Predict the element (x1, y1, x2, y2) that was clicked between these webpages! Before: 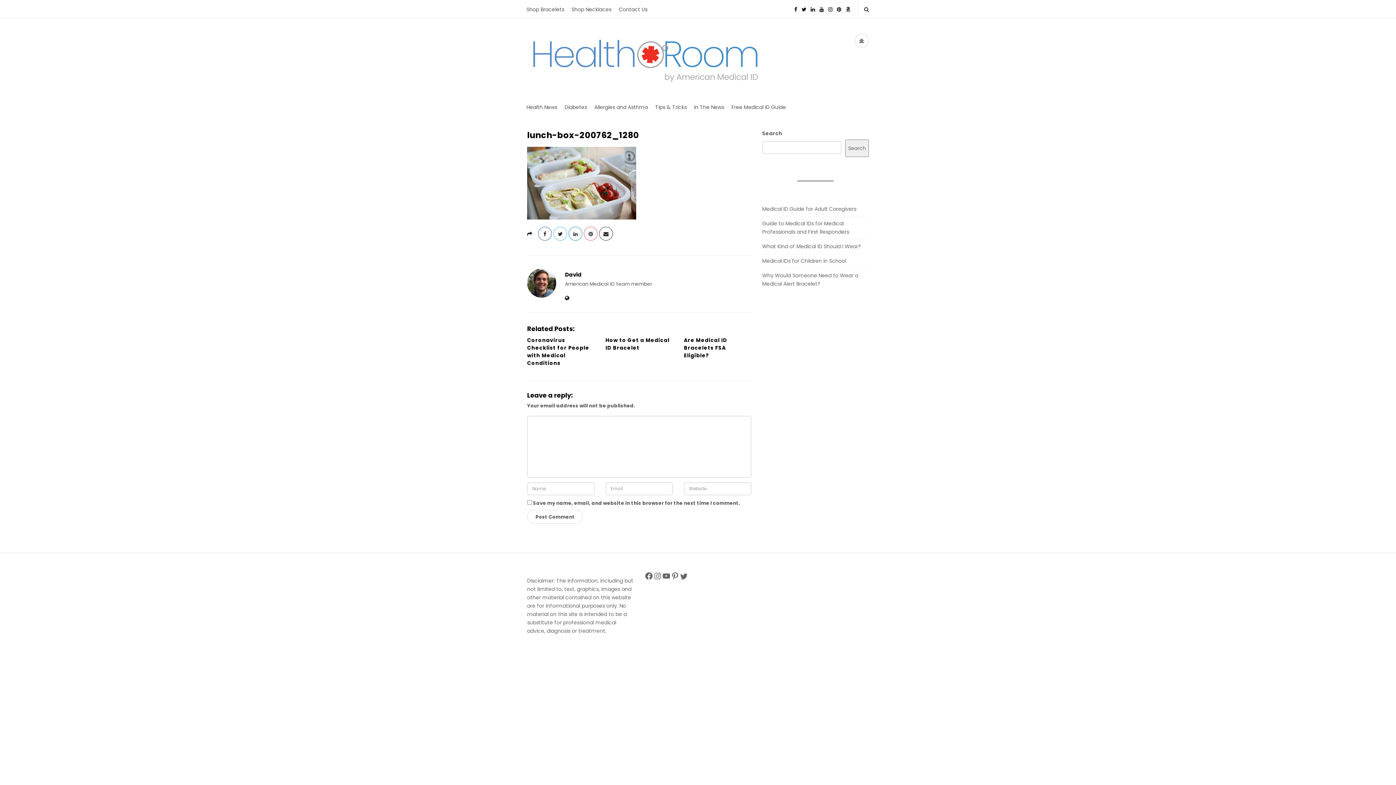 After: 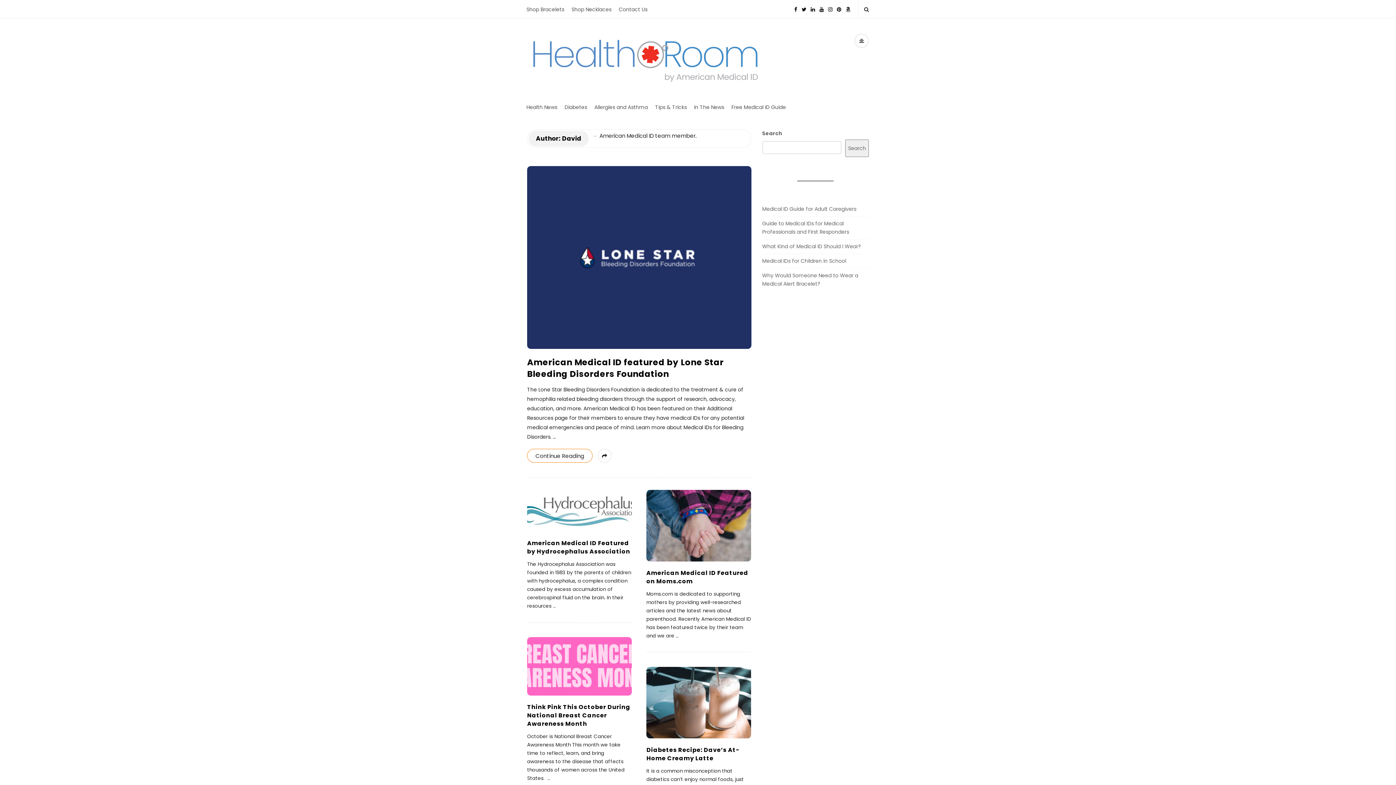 Action: label: David bbox: (565, 271, 581, 278)